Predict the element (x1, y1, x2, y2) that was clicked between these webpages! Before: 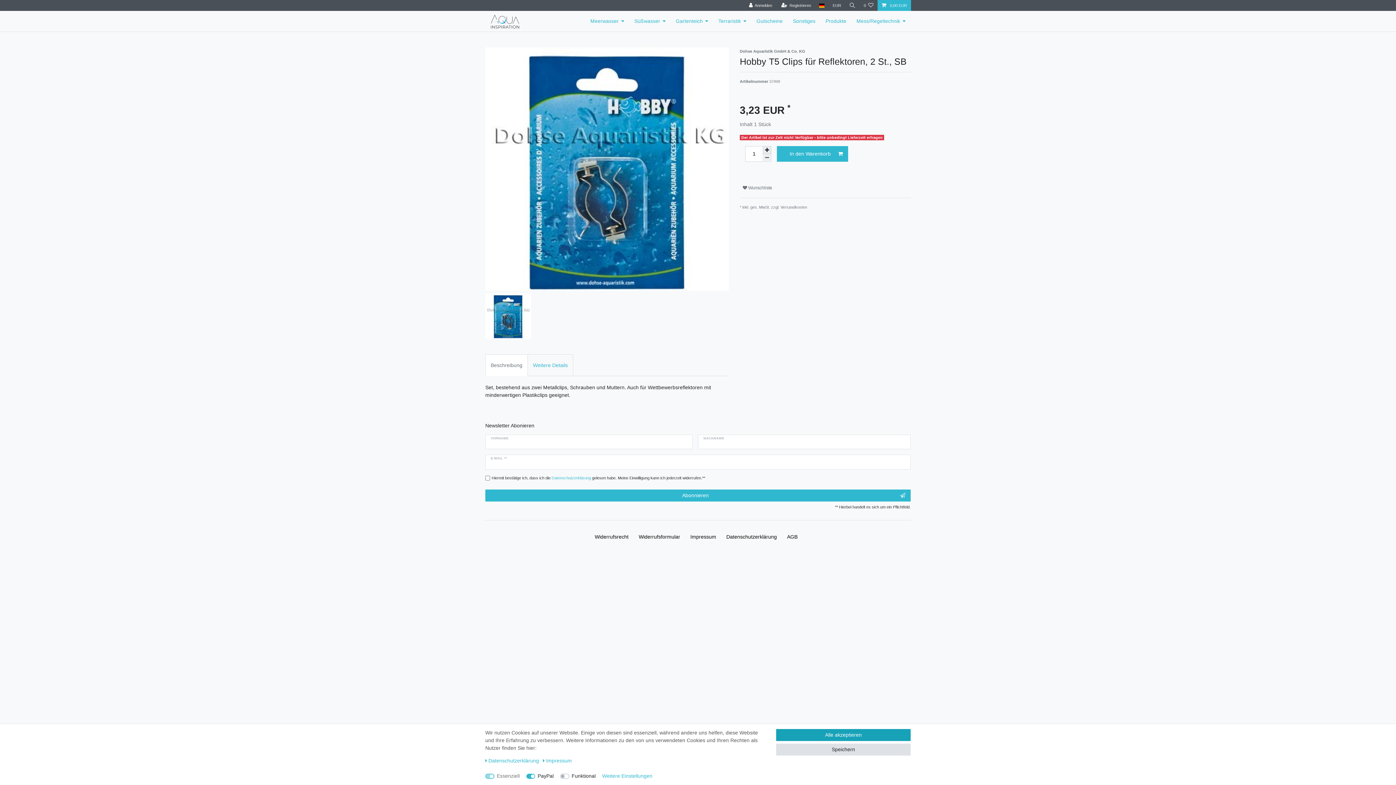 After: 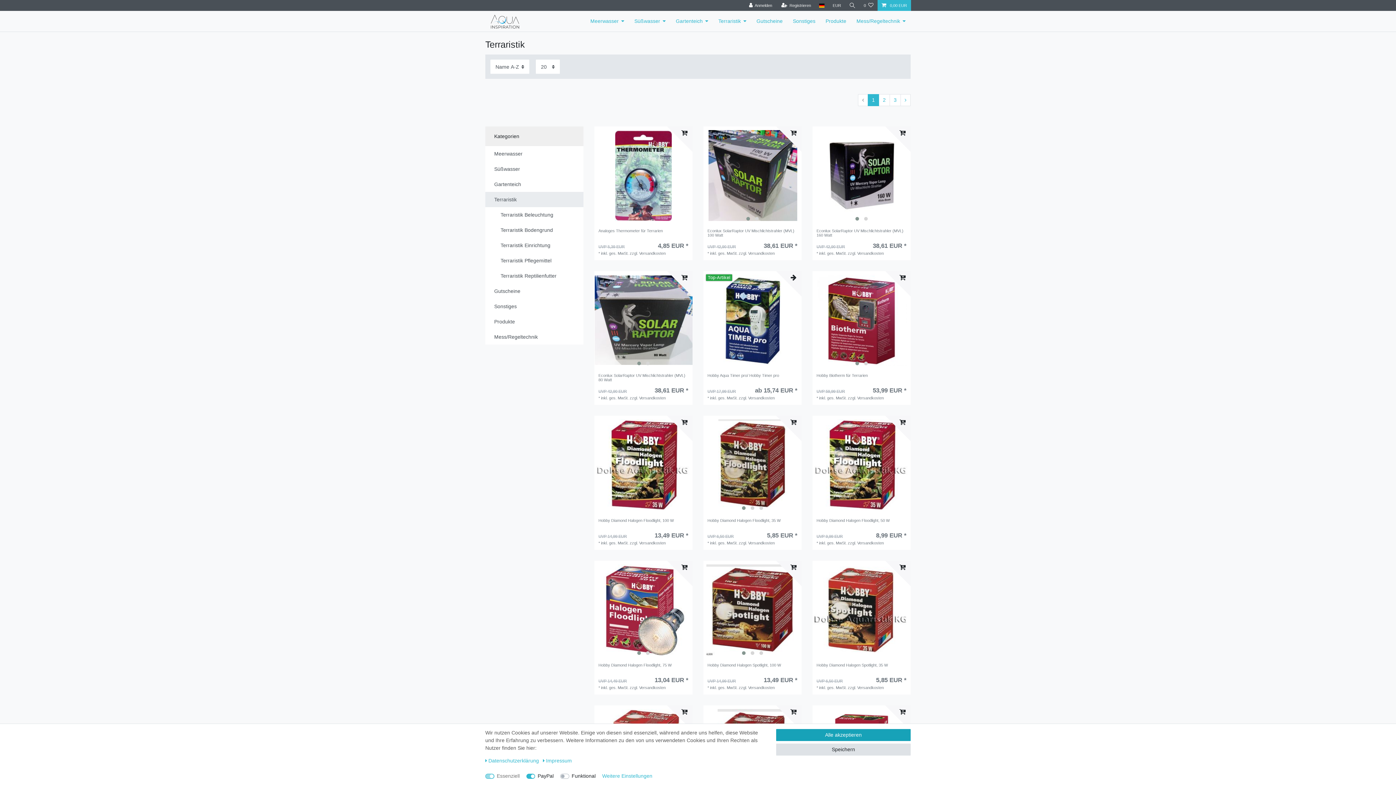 Action: bbox: (713, 10, 751, 31) label: Terraristik